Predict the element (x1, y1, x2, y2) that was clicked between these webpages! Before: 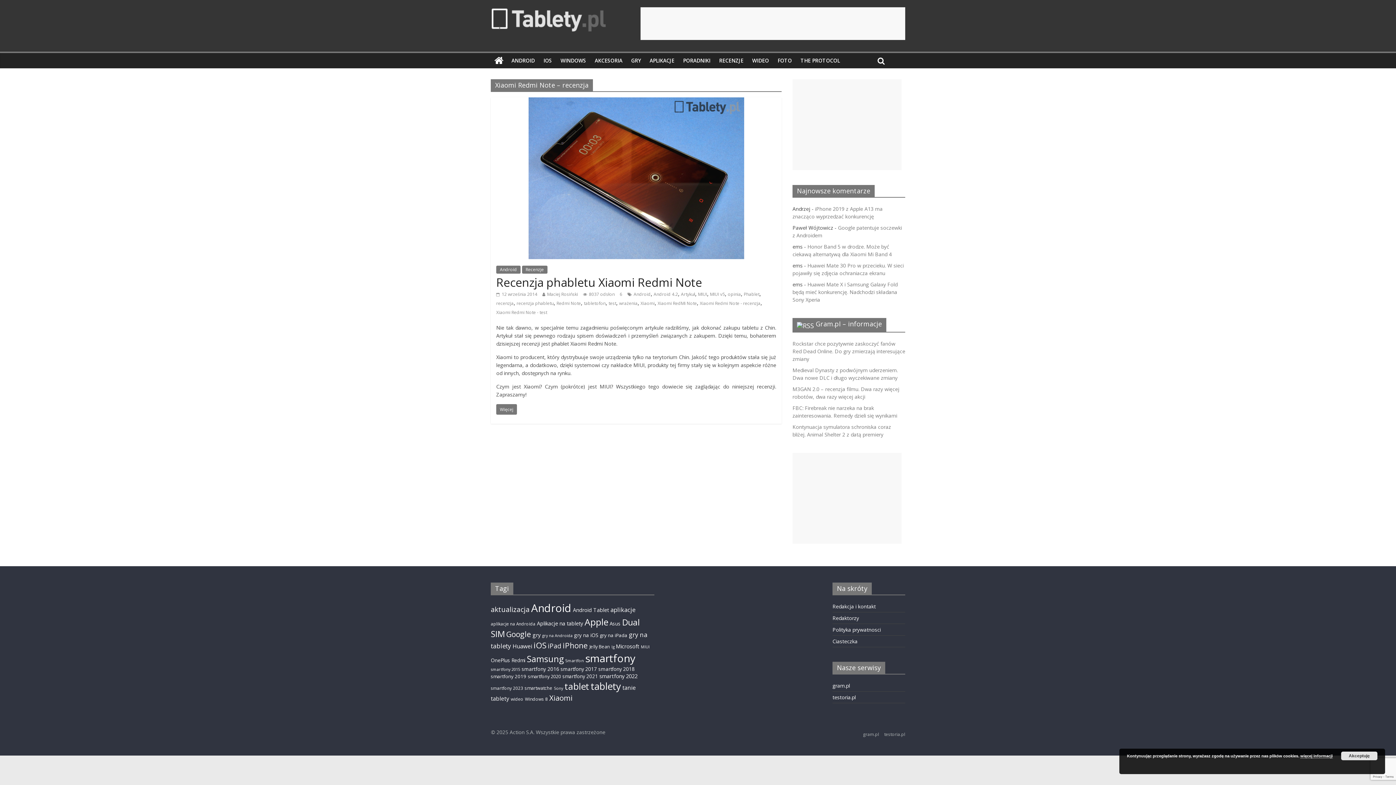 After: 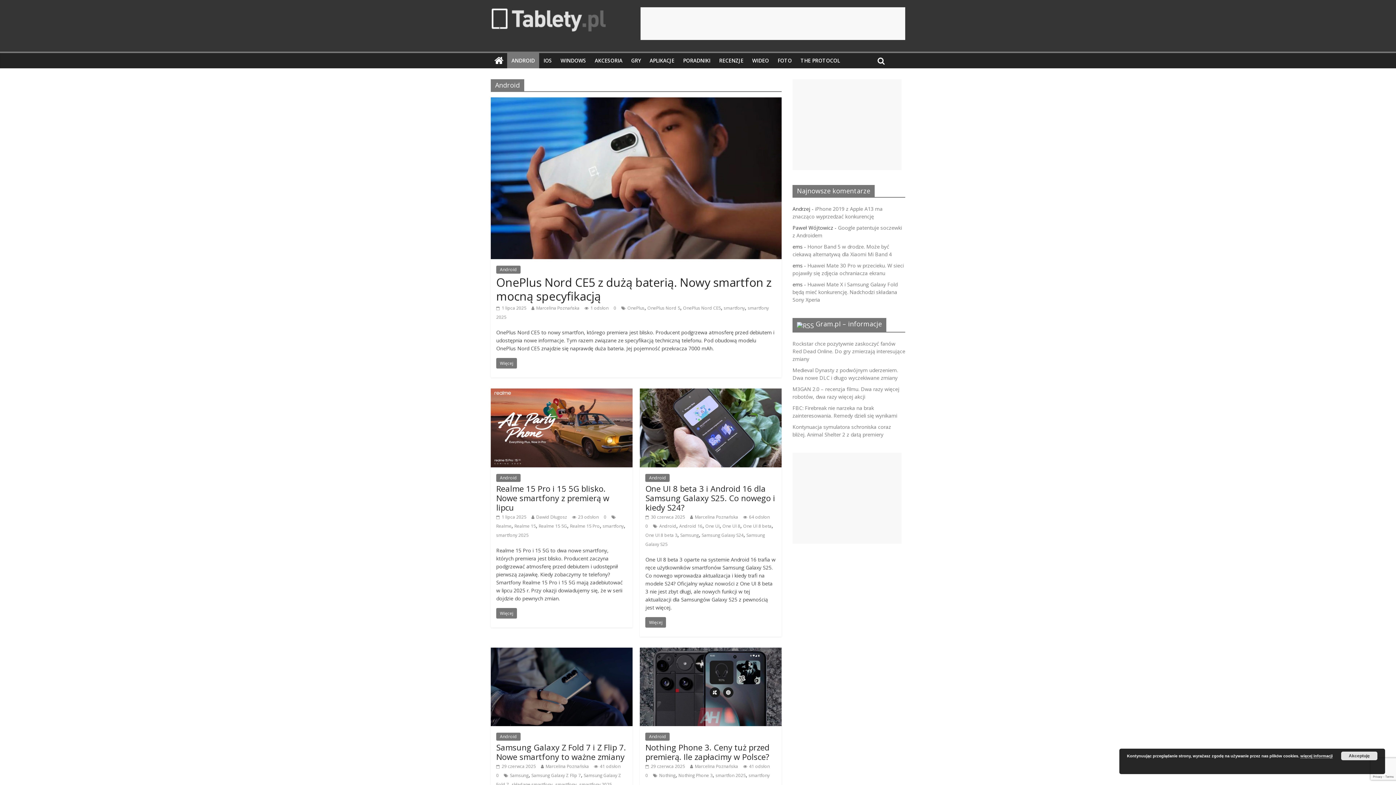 Action: label: Android bbox: (496, 265, 520, 273)